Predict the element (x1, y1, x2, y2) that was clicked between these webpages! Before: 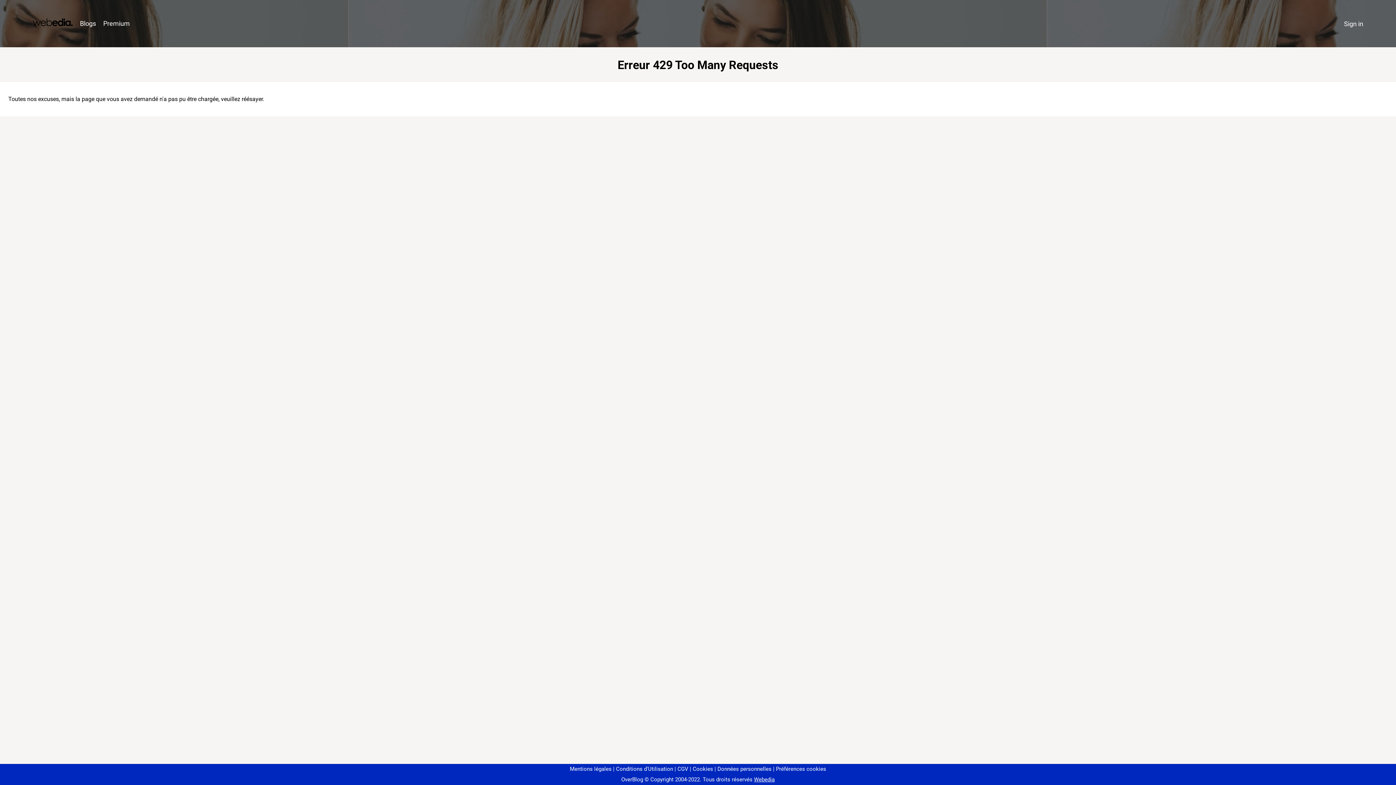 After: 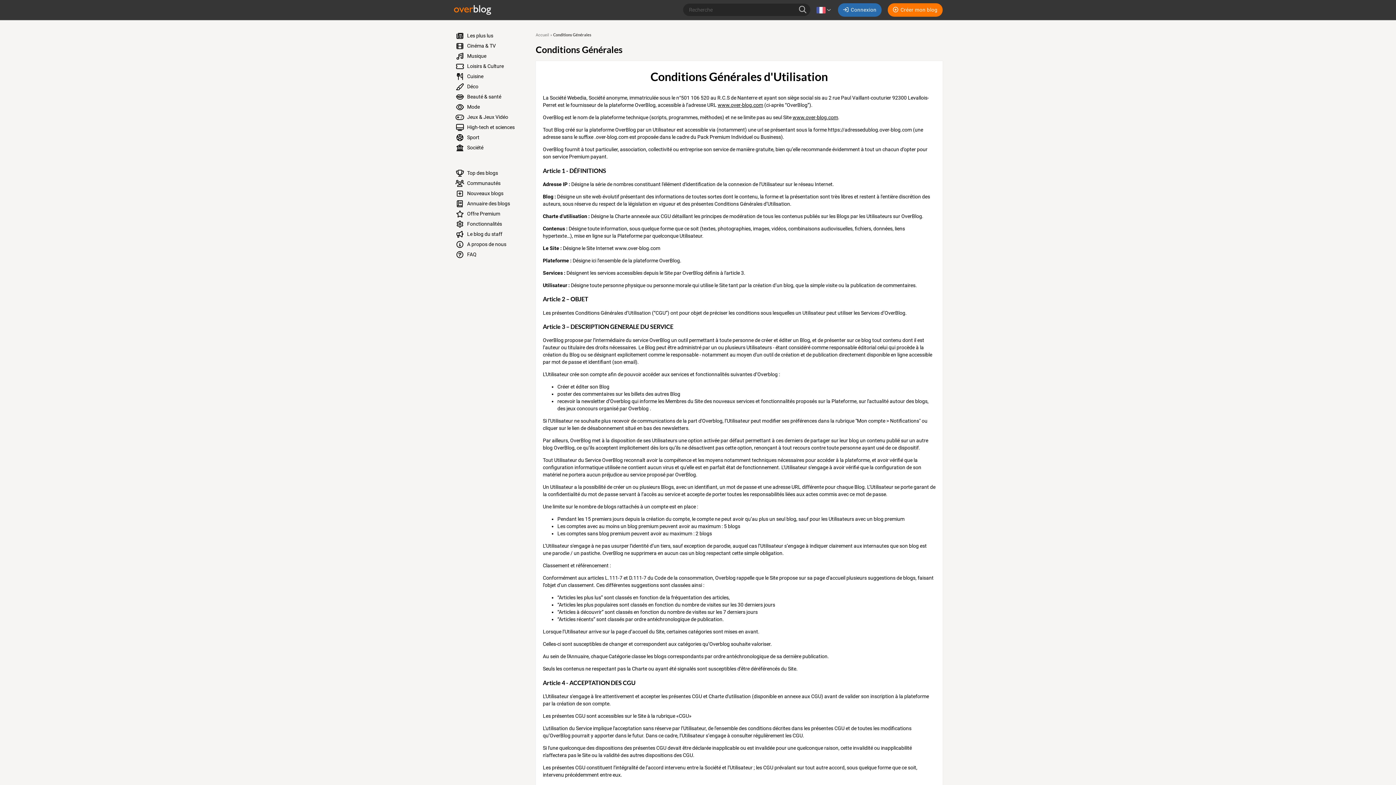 Action: label: Conditions d'Utilisation bbox: (613, 766, 673, 772)